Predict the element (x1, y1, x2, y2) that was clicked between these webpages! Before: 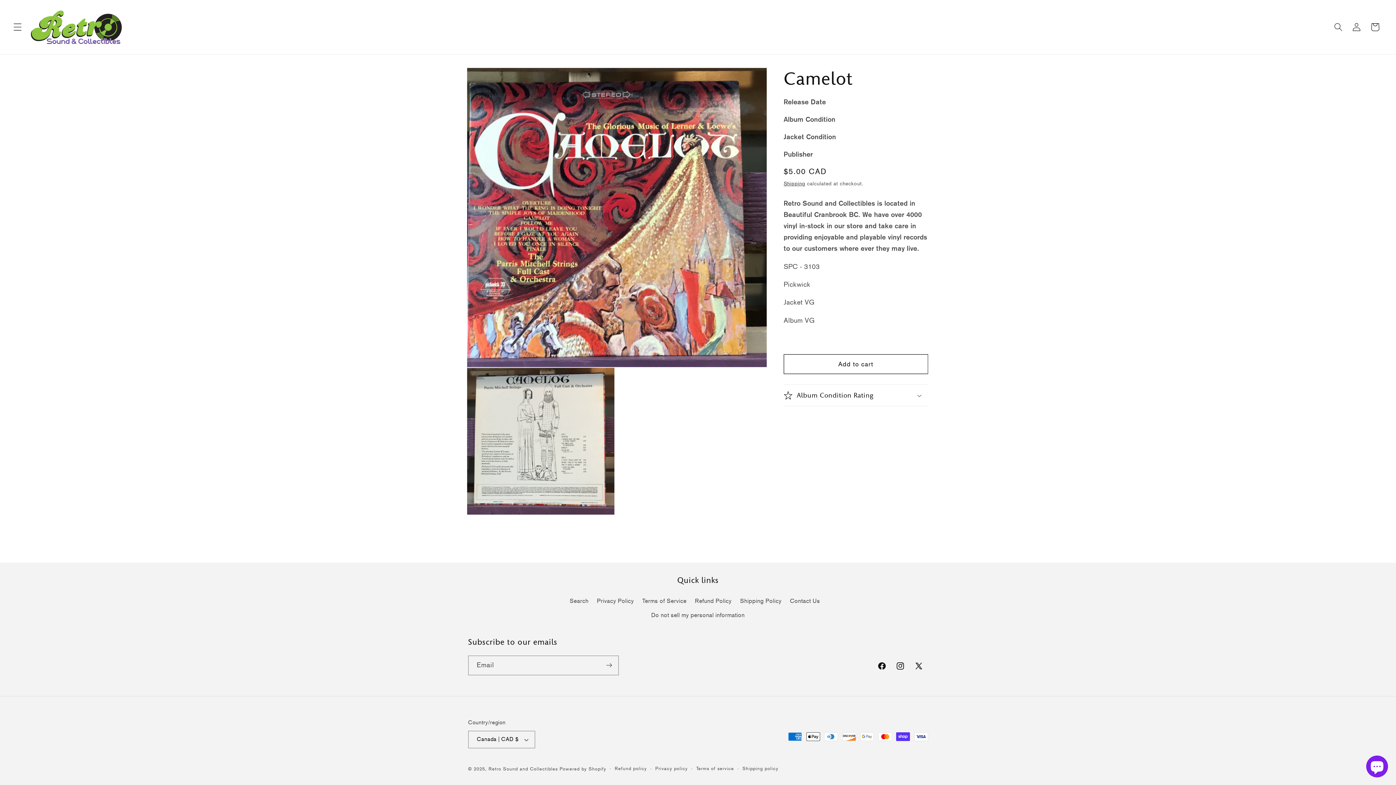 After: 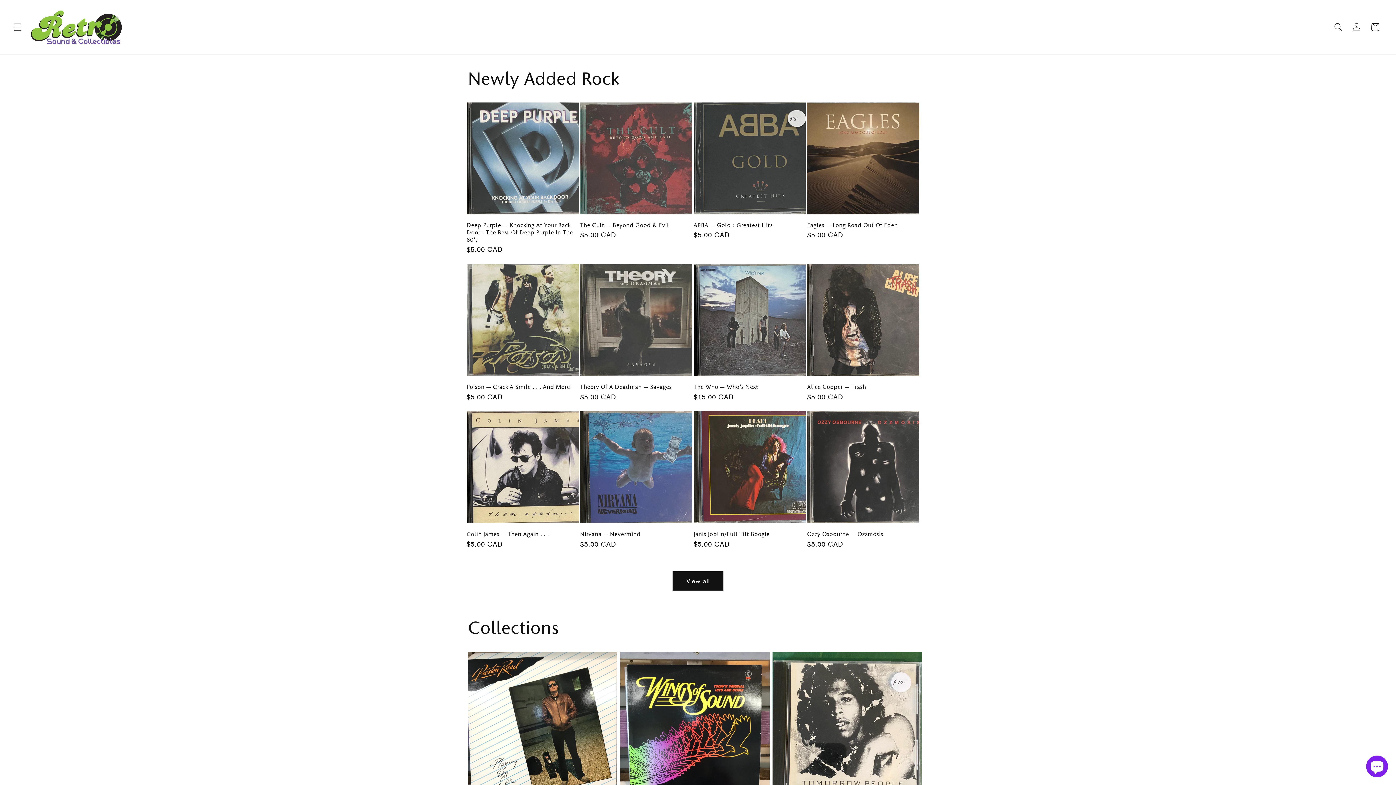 Action: bbox: (488, 766, 558, 771) label: Retro Sound and Collectibles